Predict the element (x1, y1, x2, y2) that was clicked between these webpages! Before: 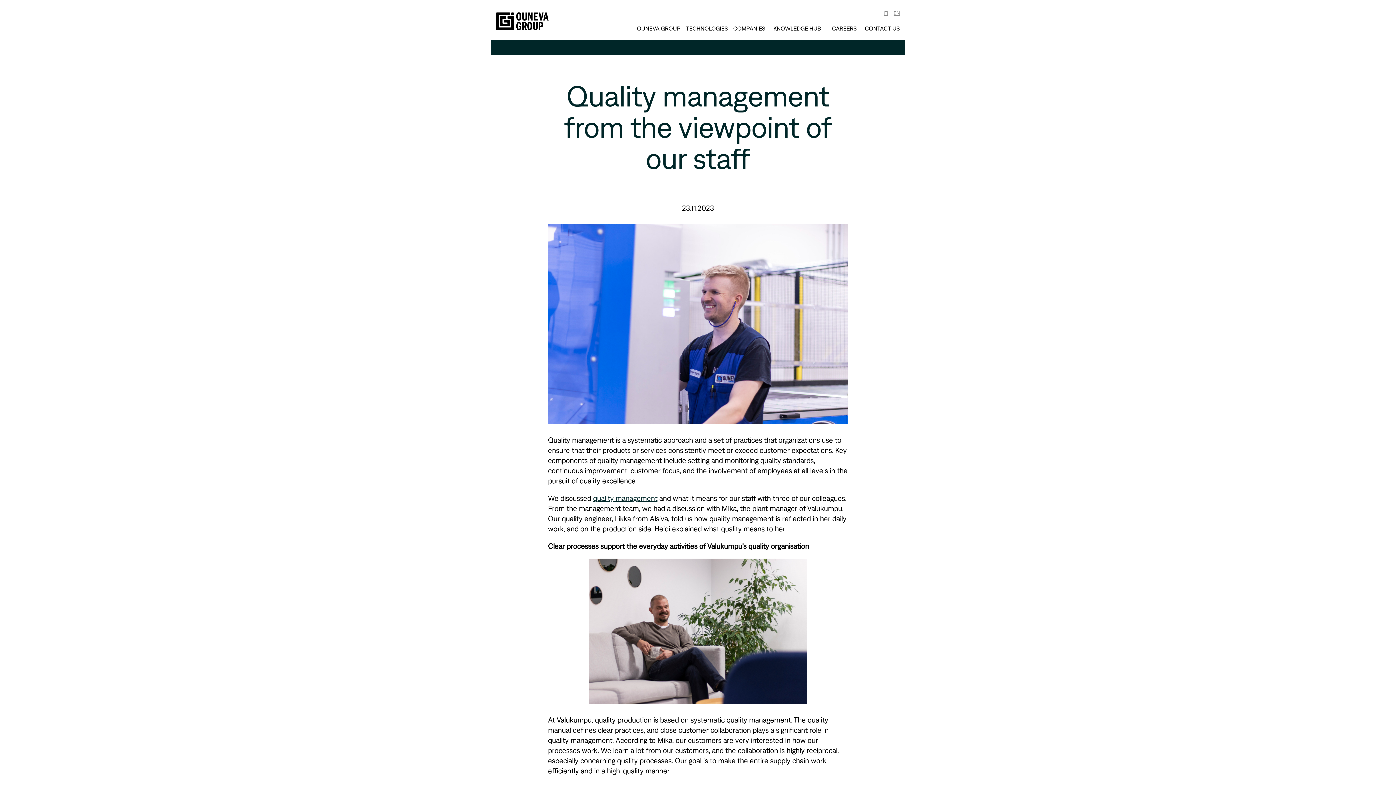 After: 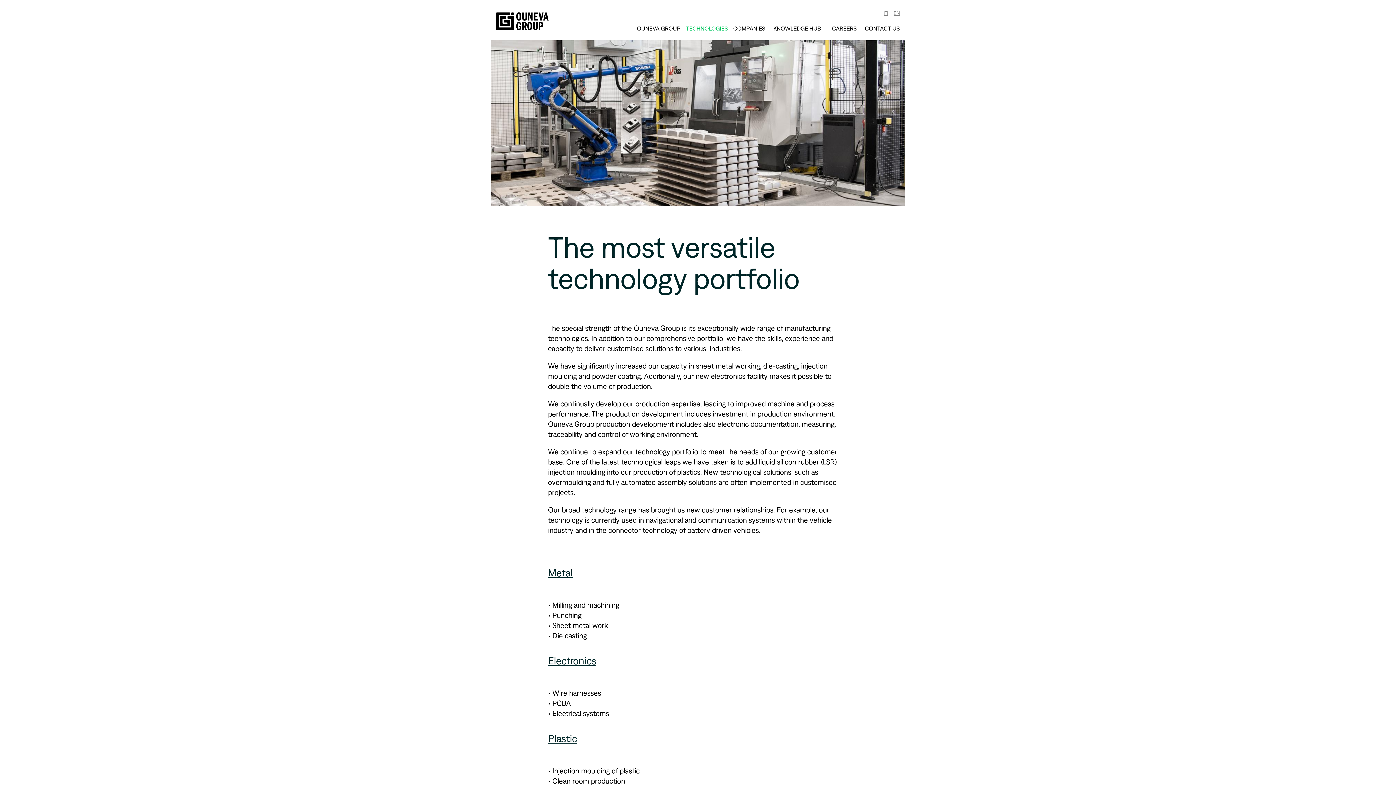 Action: bbox: (683, 21, 730, 32) label: TECHNOLOGIES